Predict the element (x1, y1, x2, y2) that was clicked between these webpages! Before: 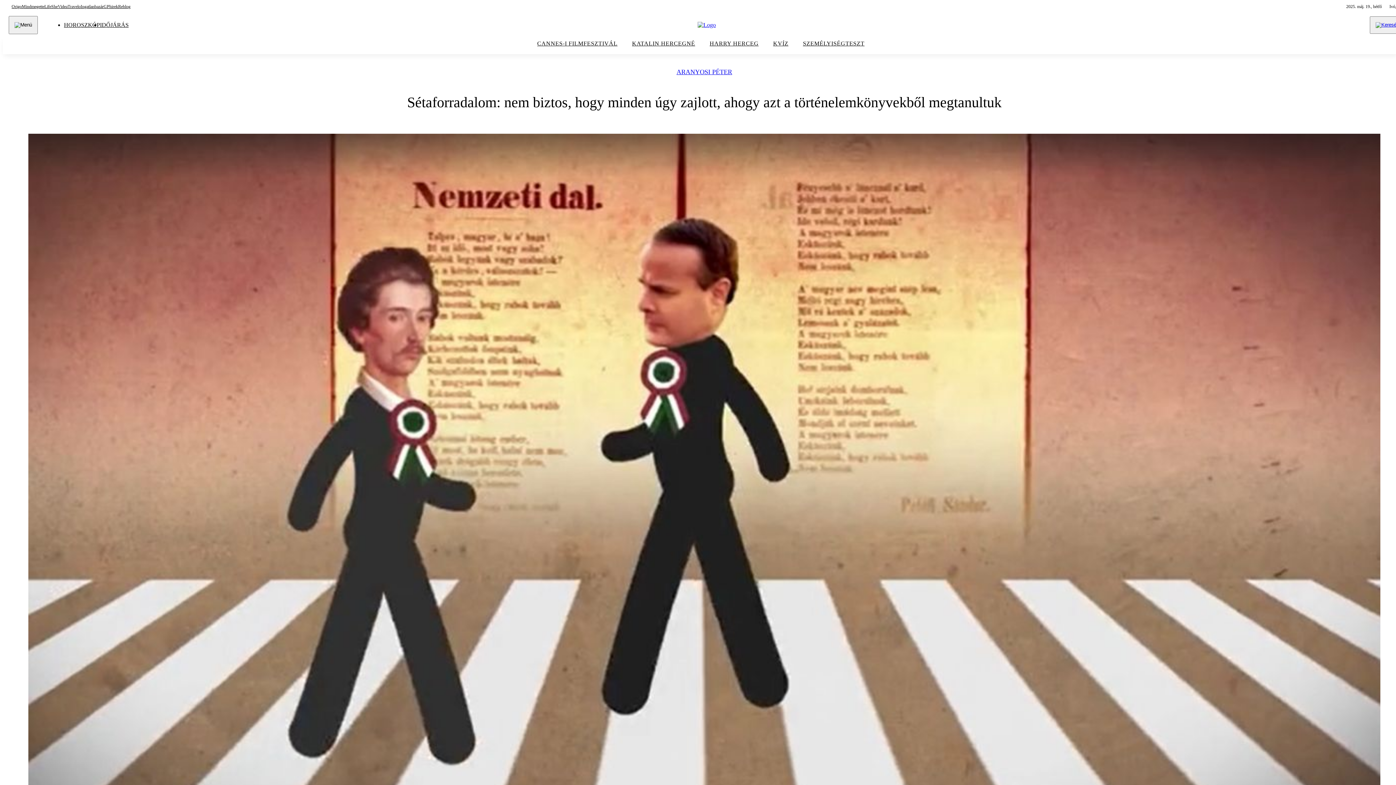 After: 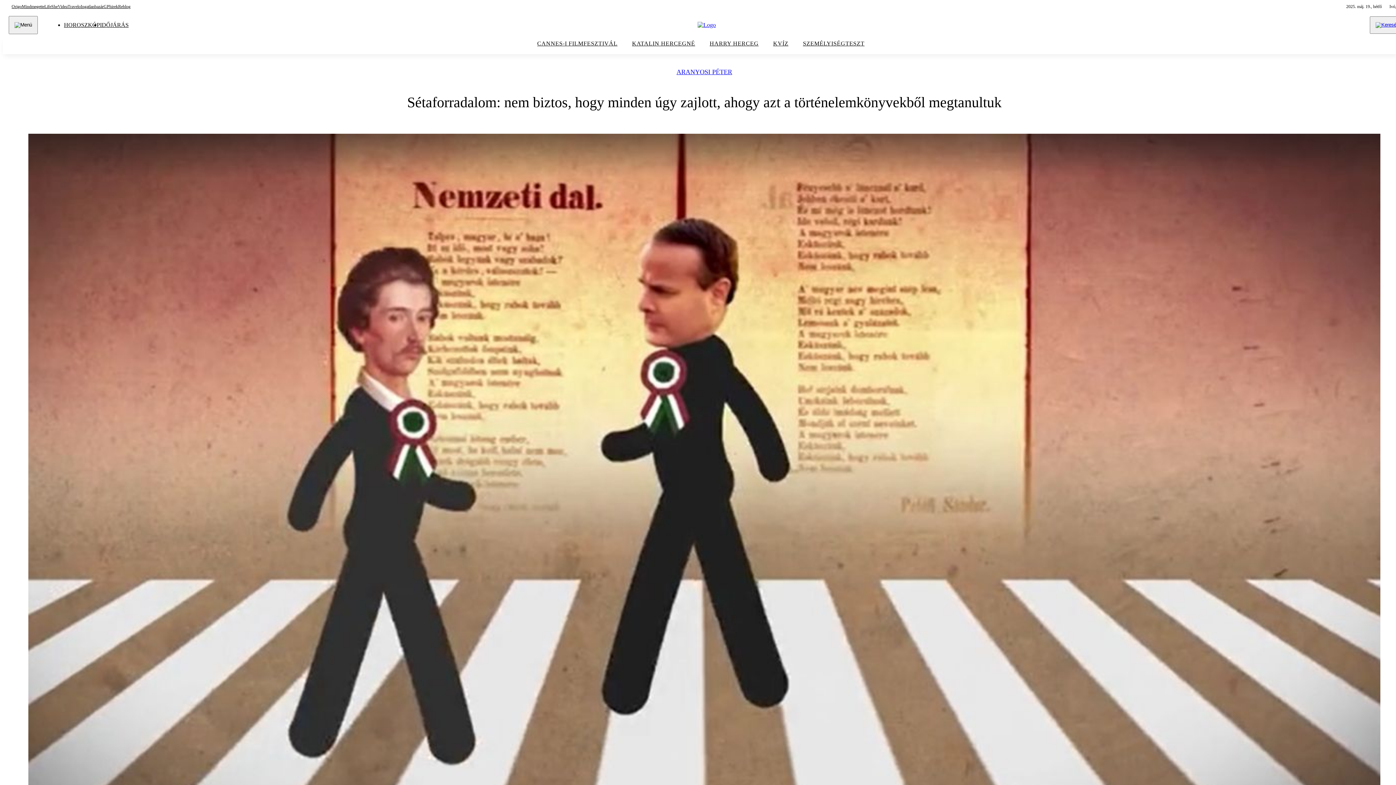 Action: bbox: (80, 2, 103, 10) label: Ingatlanbazár